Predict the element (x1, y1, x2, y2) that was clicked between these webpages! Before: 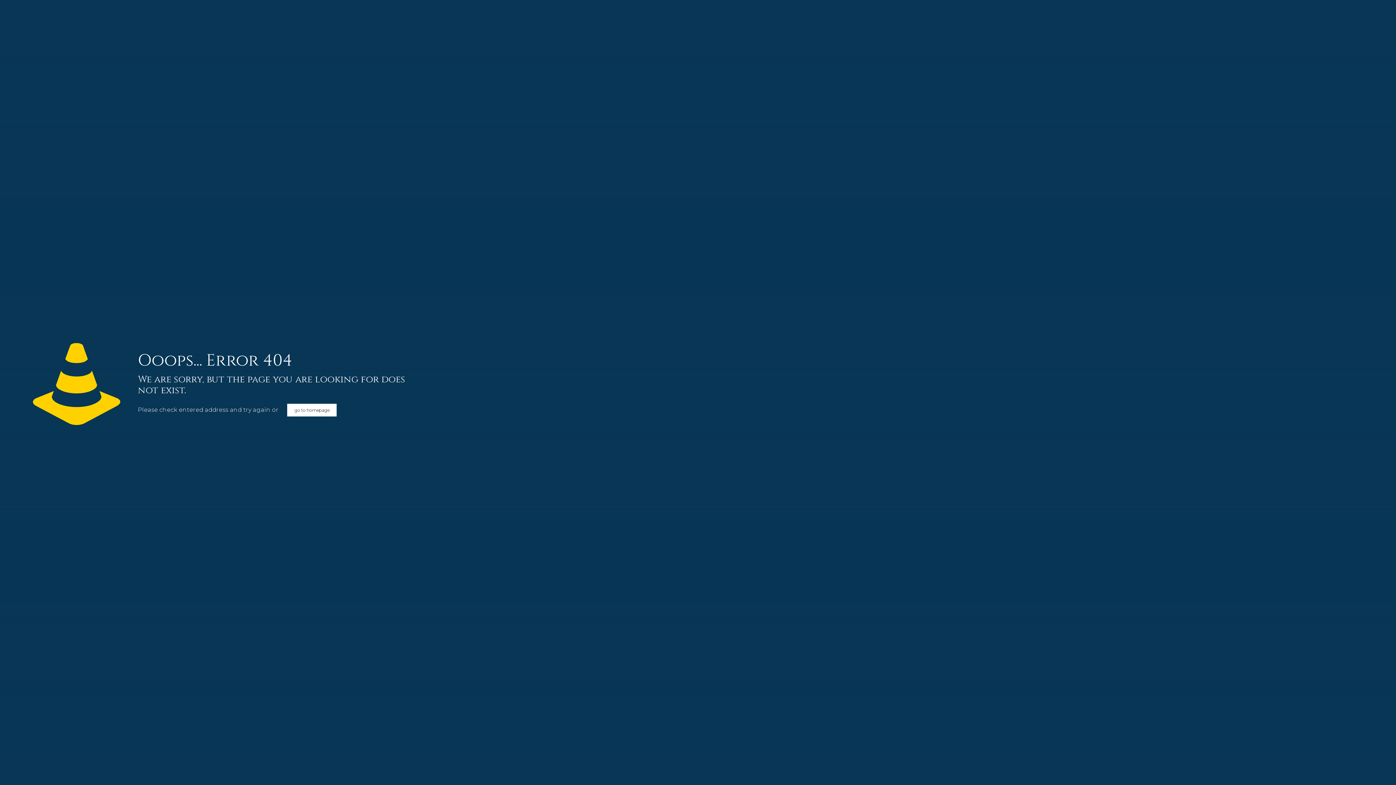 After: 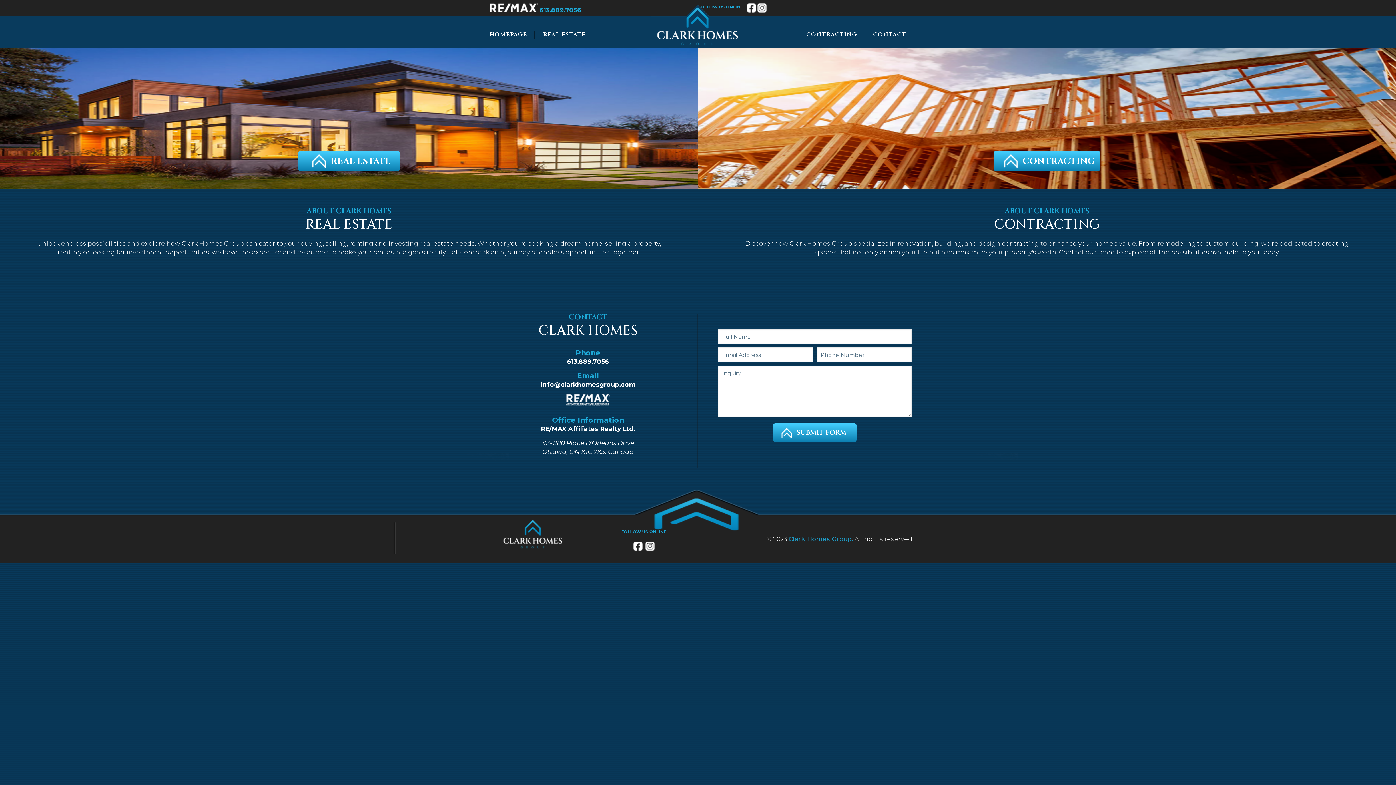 Action: label: go to homepage bbox: (287, 404, 336, 416)